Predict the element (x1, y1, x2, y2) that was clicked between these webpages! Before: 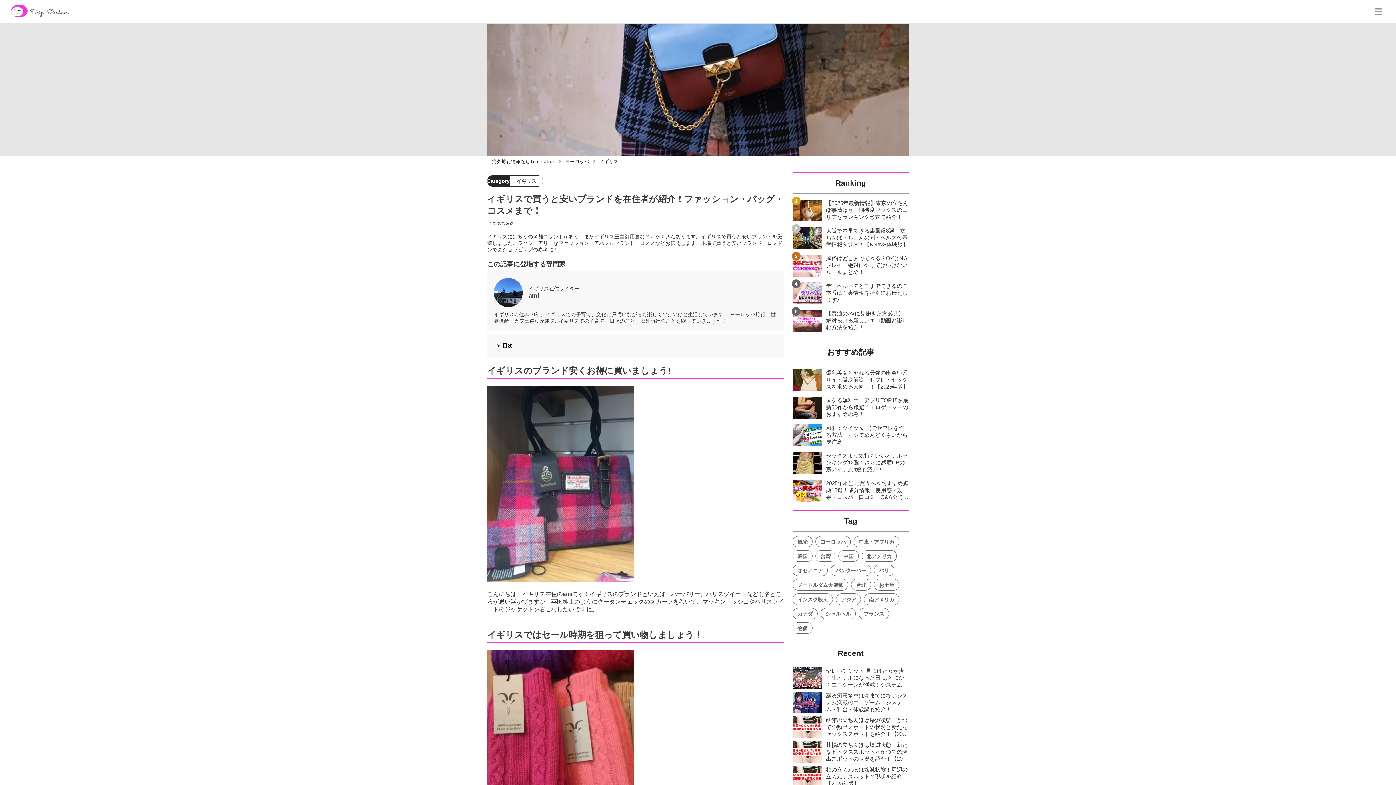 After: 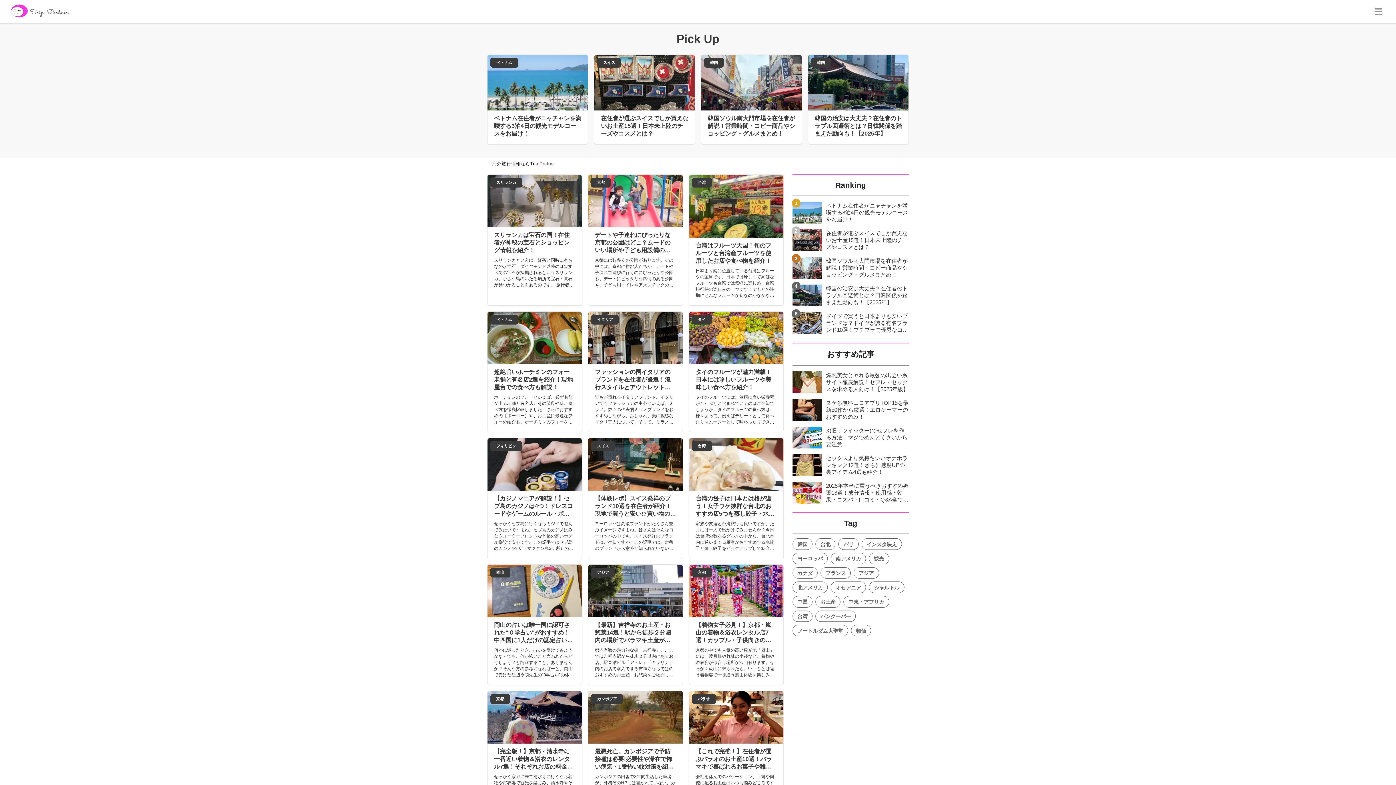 Action: label: 海外旅行情報ならTrip-Partner bbox: (492, 158, 554, 164)